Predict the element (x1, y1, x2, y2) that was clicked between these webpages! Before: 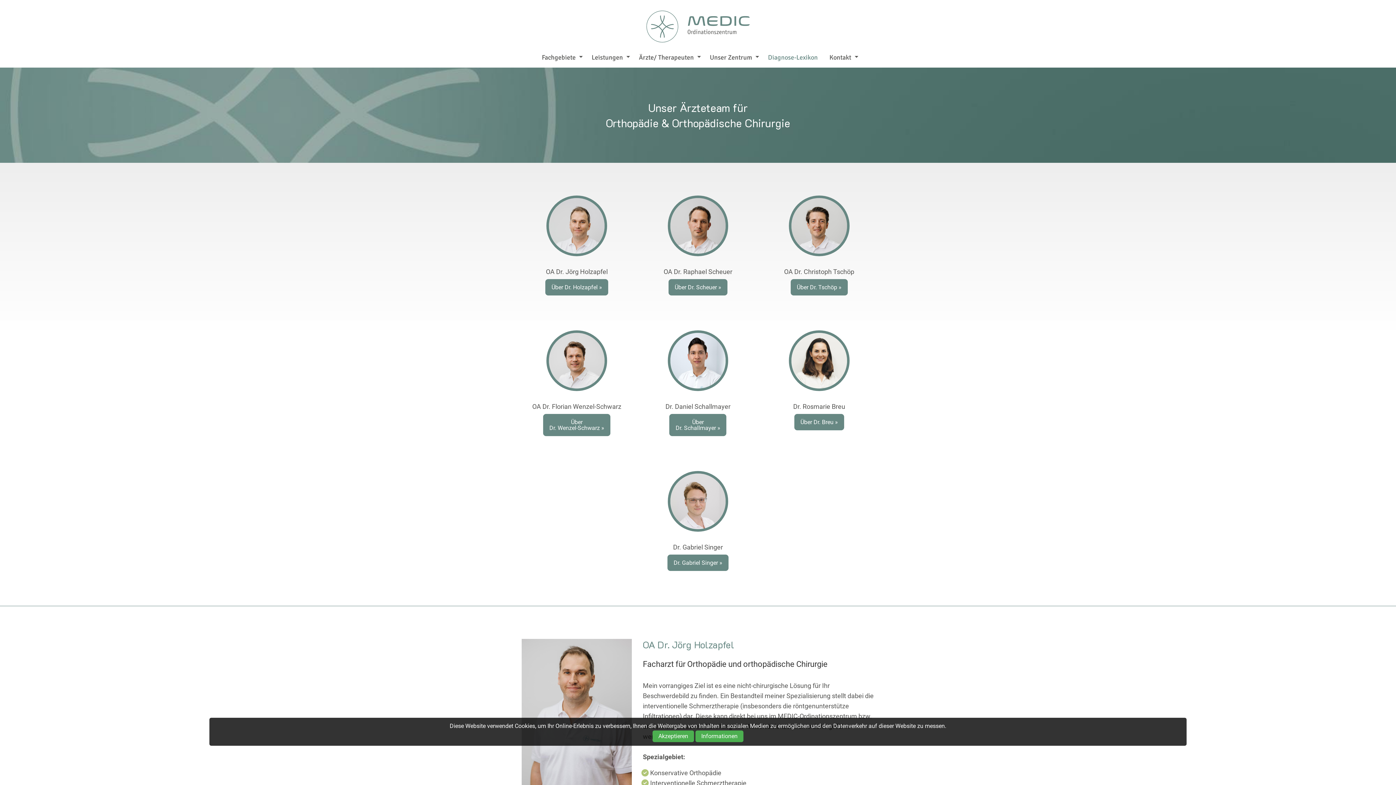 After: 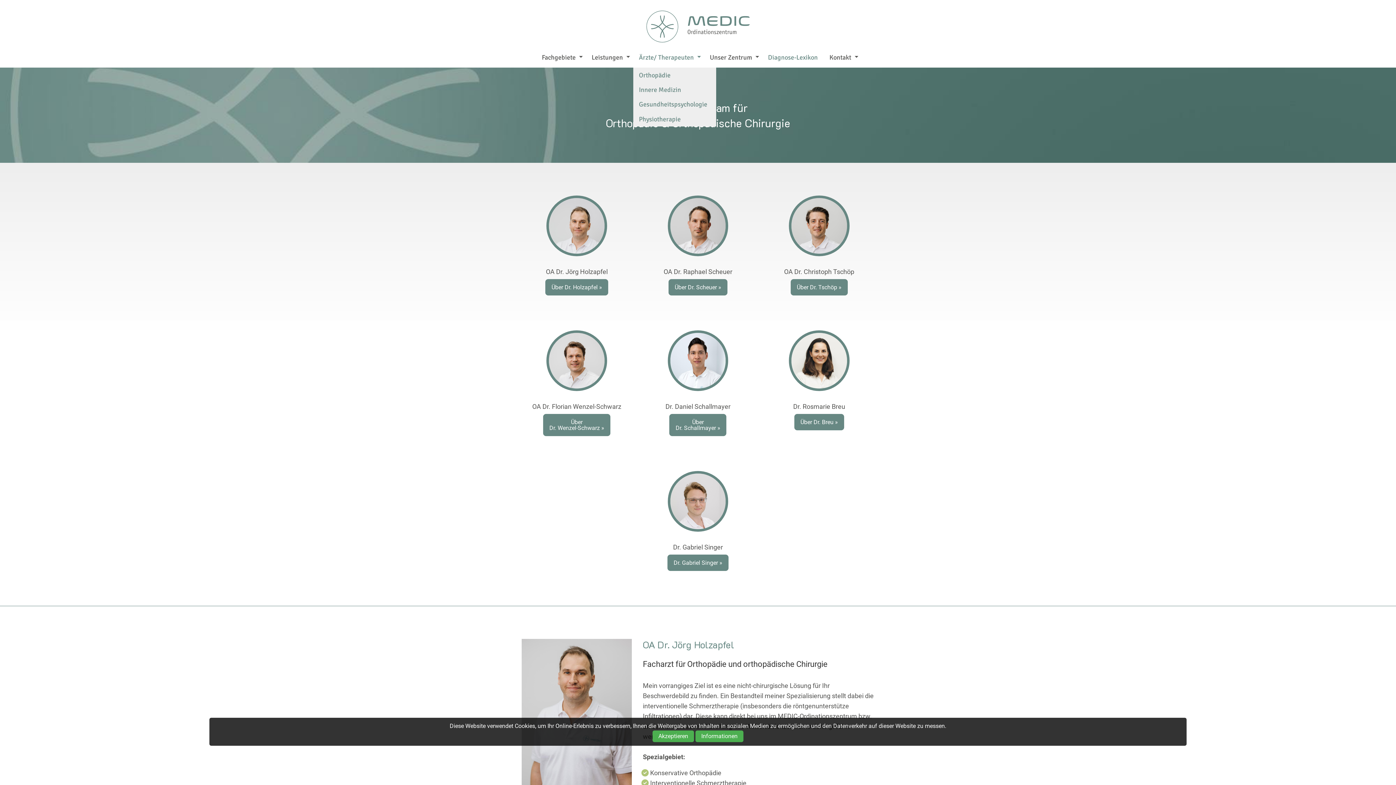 Action: label: Ärzte/ Therapeuten bbox: (633, 50, 702, 64)